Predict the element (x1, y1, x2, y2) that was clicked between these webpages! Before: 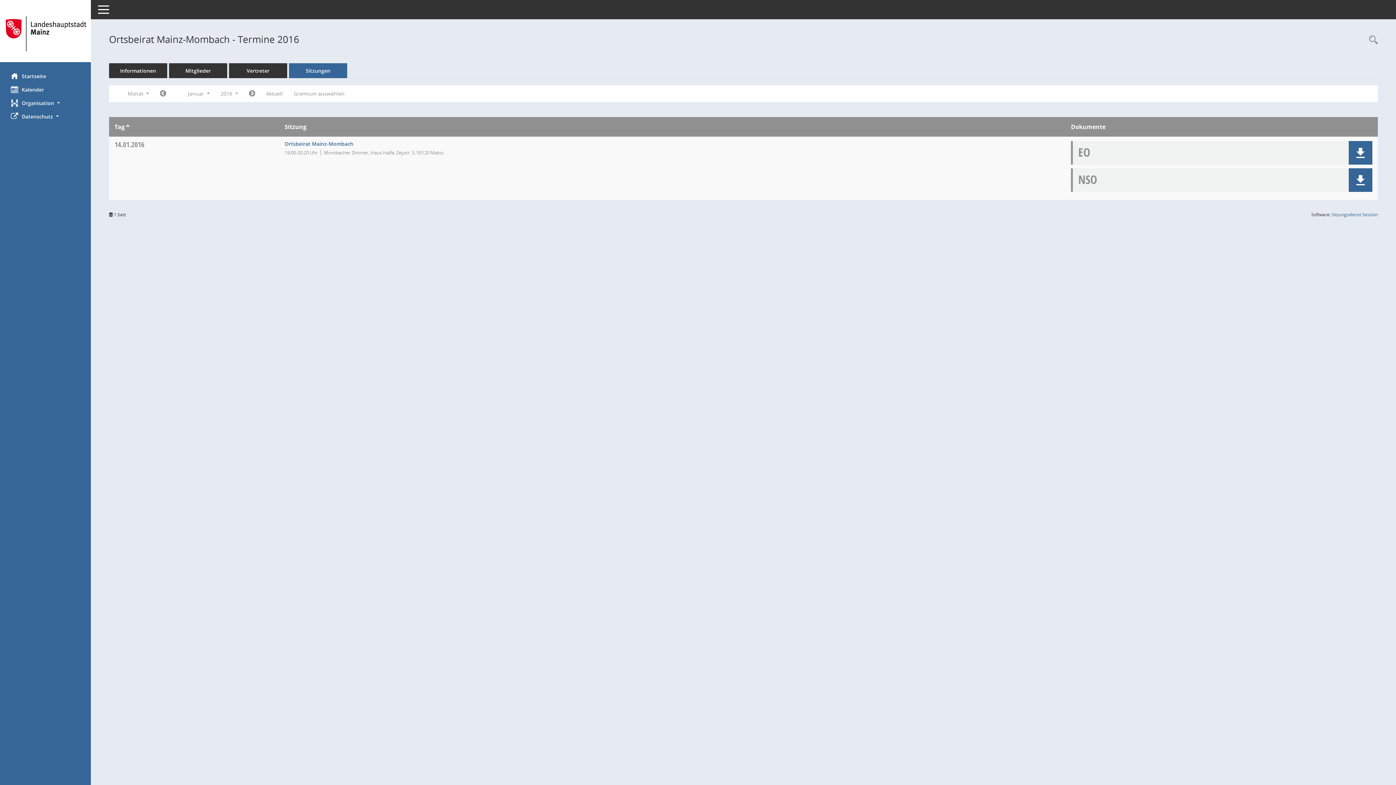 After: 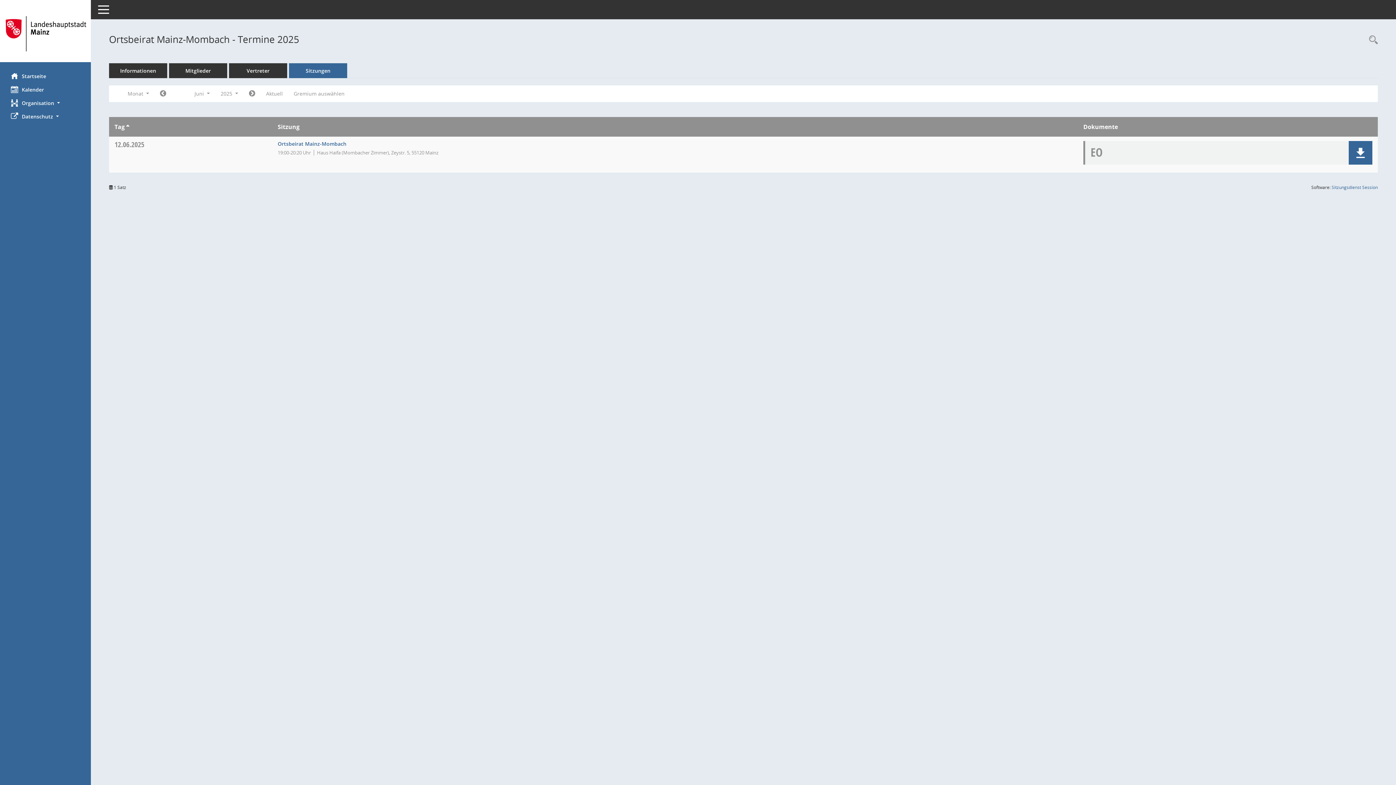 Action: label: Monat: Aktuell bbox: (260, 87, 288, 100)